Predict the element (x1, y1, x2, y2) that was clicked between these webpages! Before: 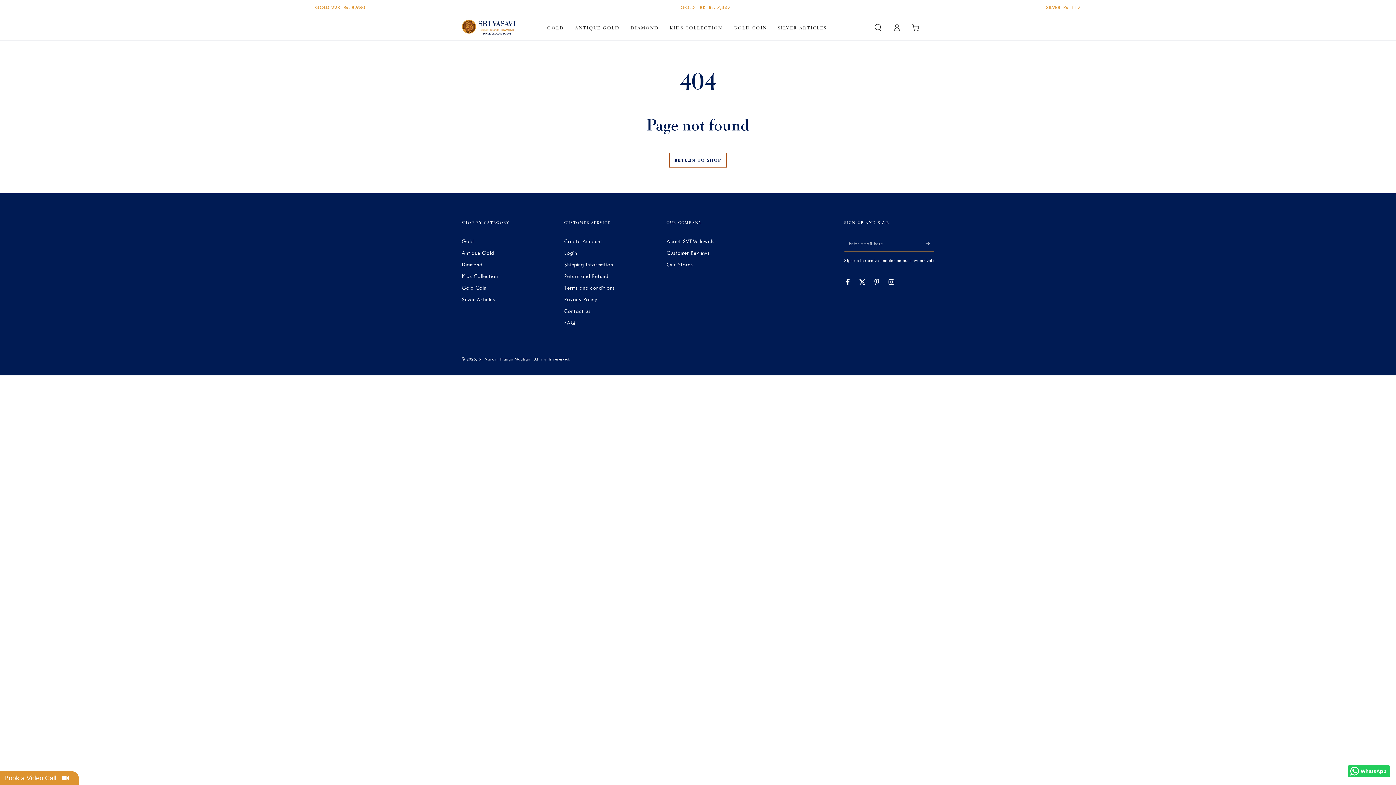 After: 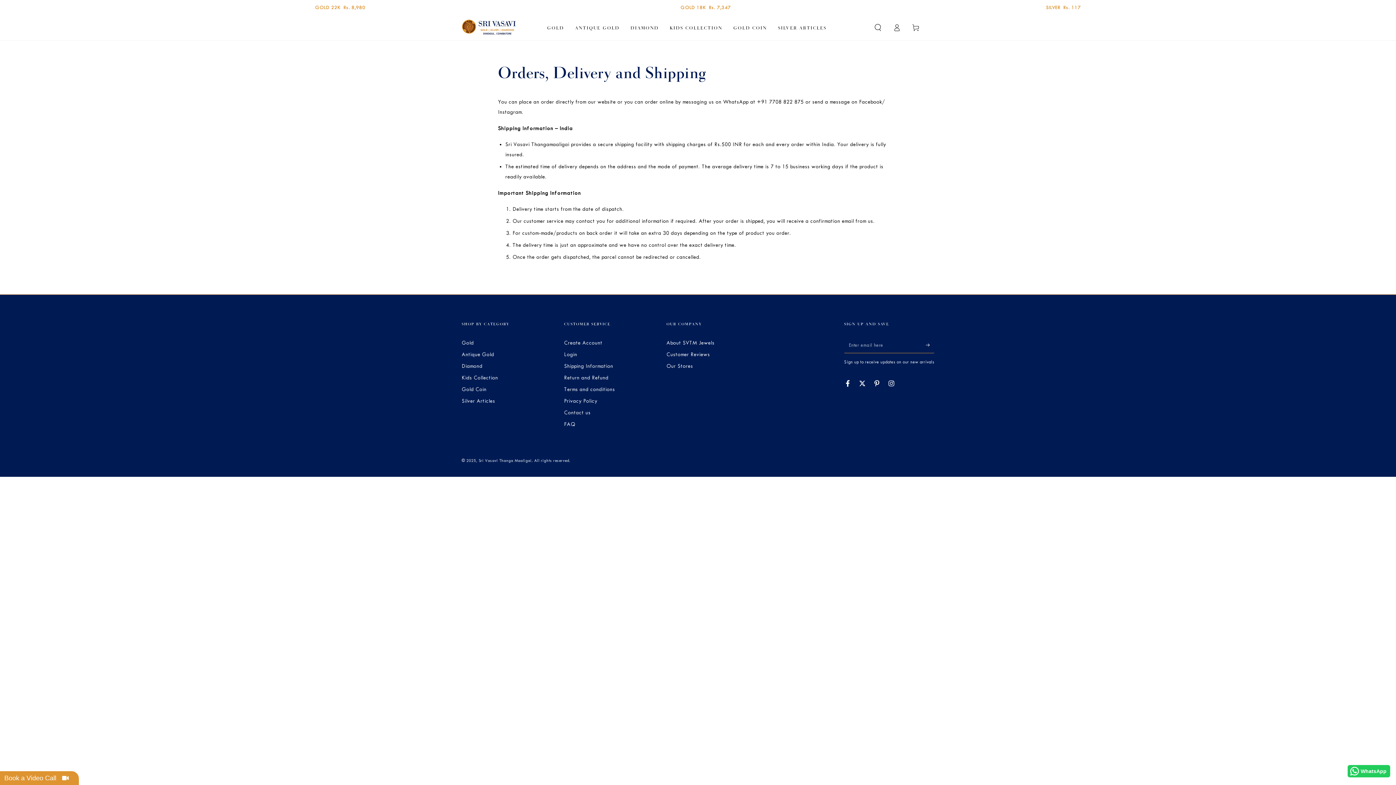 Action: bbox: (564, 261, 613, 268) label: Shipping Information